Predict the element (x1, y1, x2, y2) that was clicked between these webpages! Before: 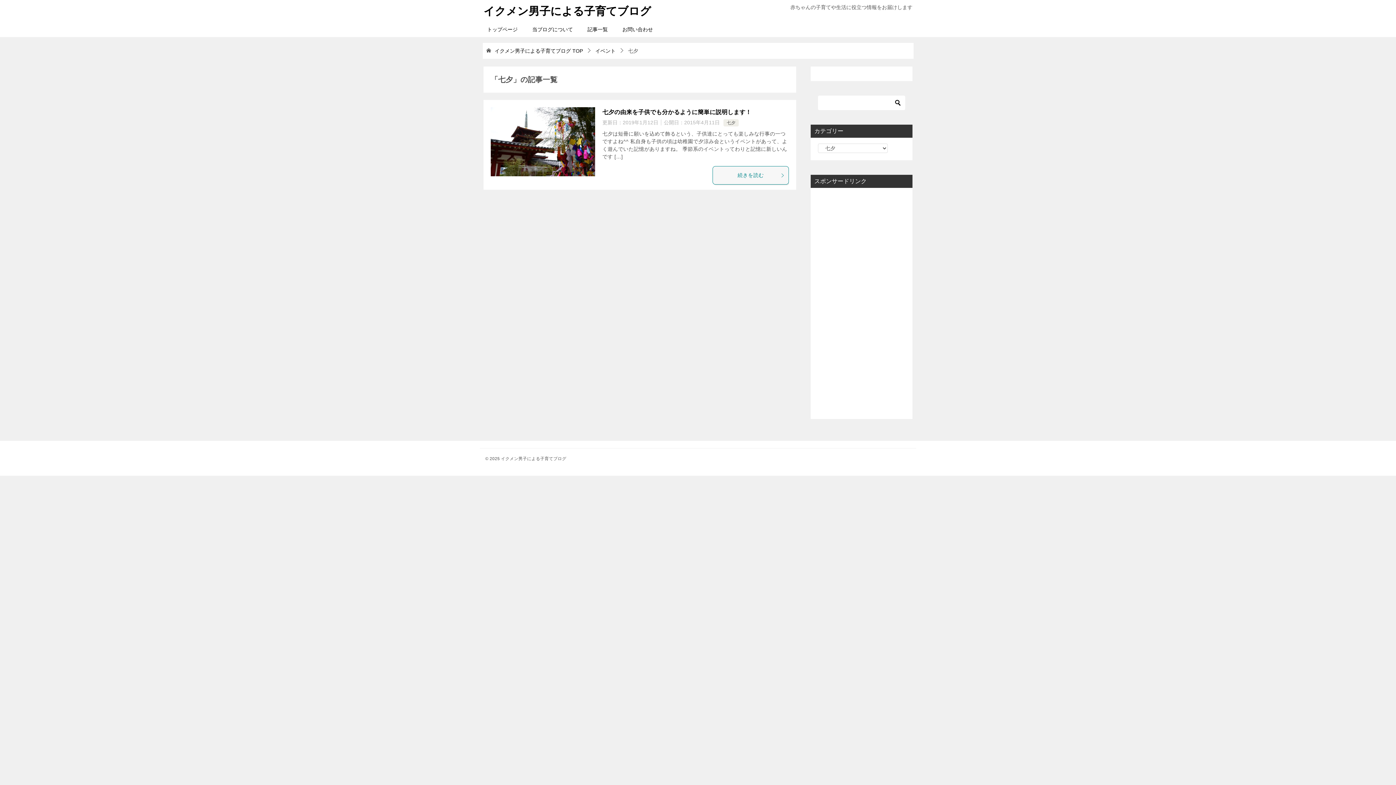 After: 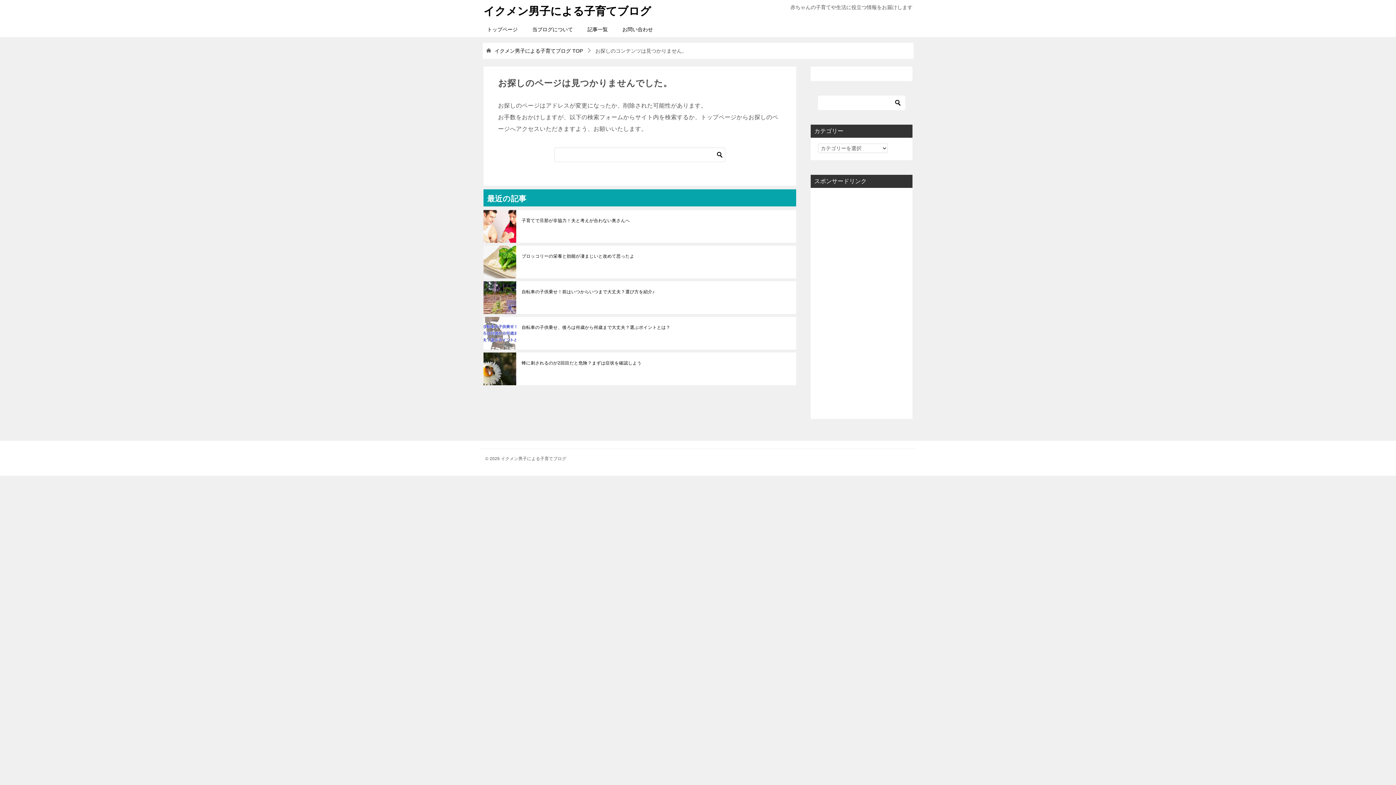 Action: bbox: (580, 22, 615, 37) label: 記事一覧